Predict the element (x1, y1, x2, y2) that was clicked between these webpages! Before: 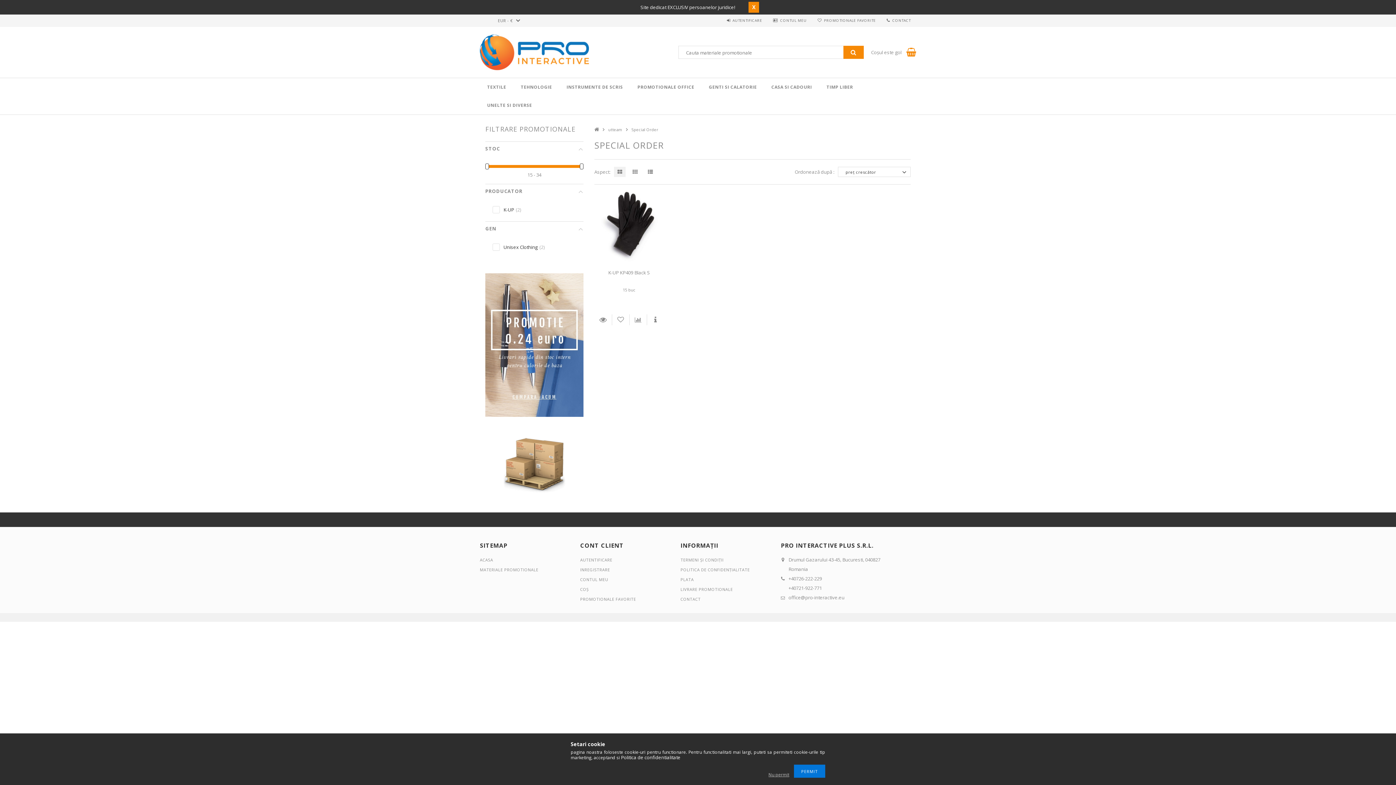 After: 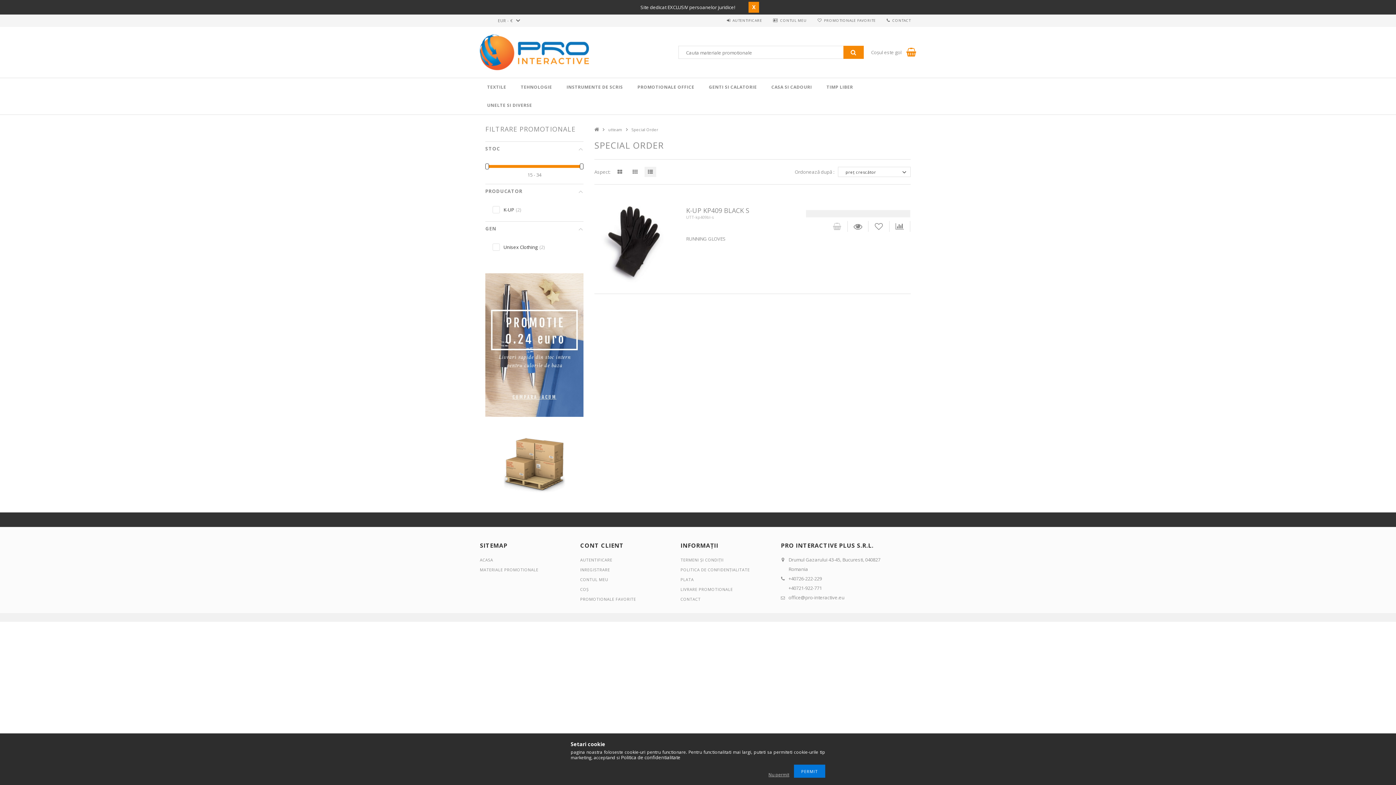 Action: bbox: (641, 168, 656, 175)